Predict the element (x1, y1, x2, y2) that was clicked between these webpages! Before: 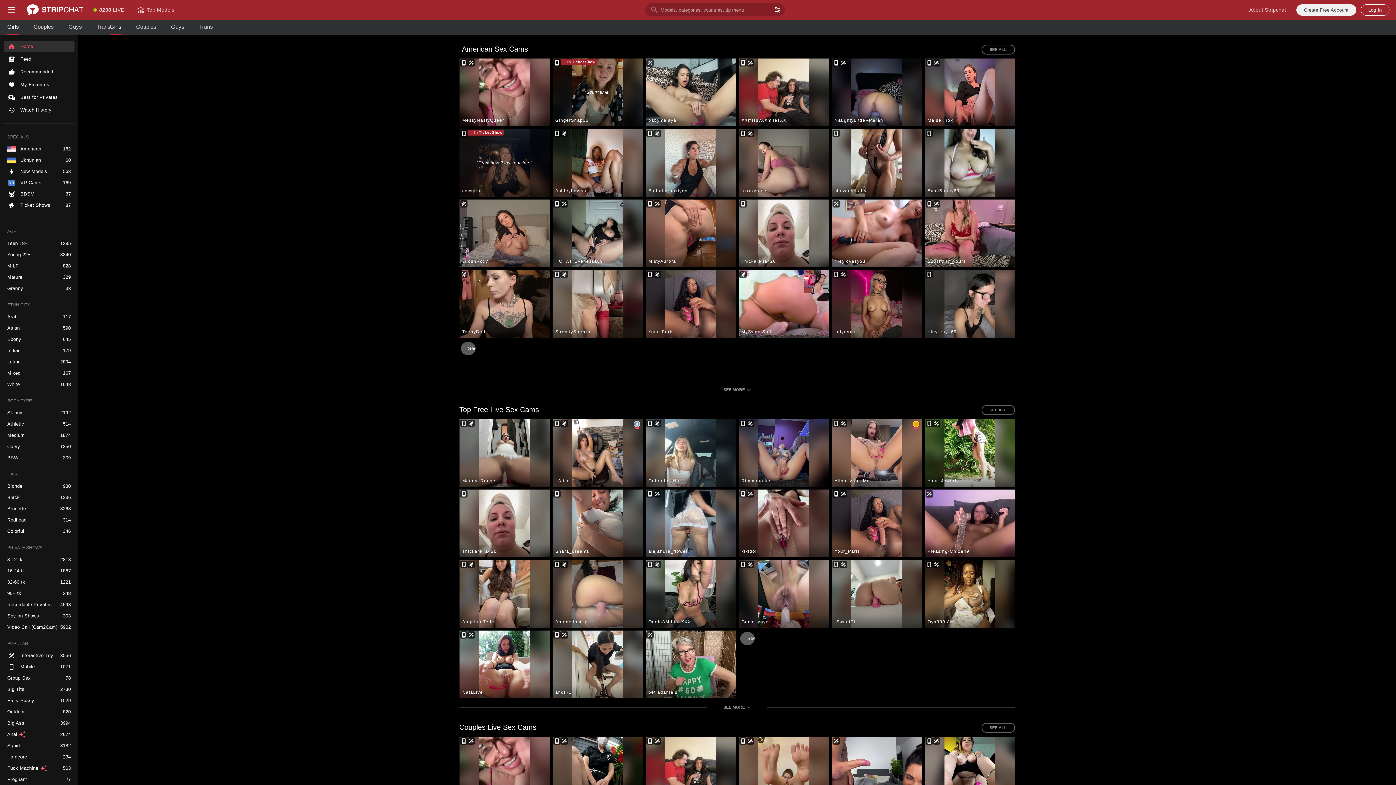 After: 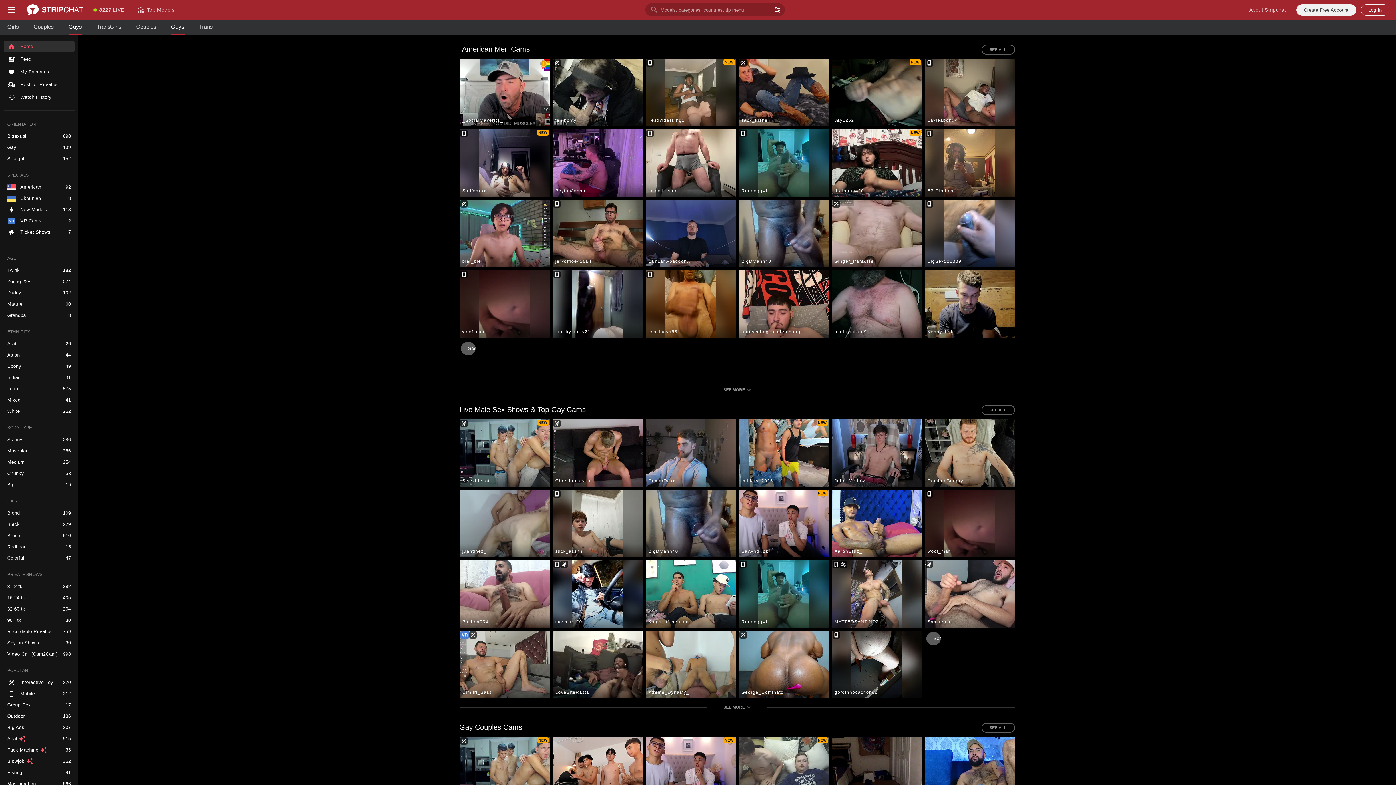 Action: bbox: (61, 19, 89, 34) label: Guys